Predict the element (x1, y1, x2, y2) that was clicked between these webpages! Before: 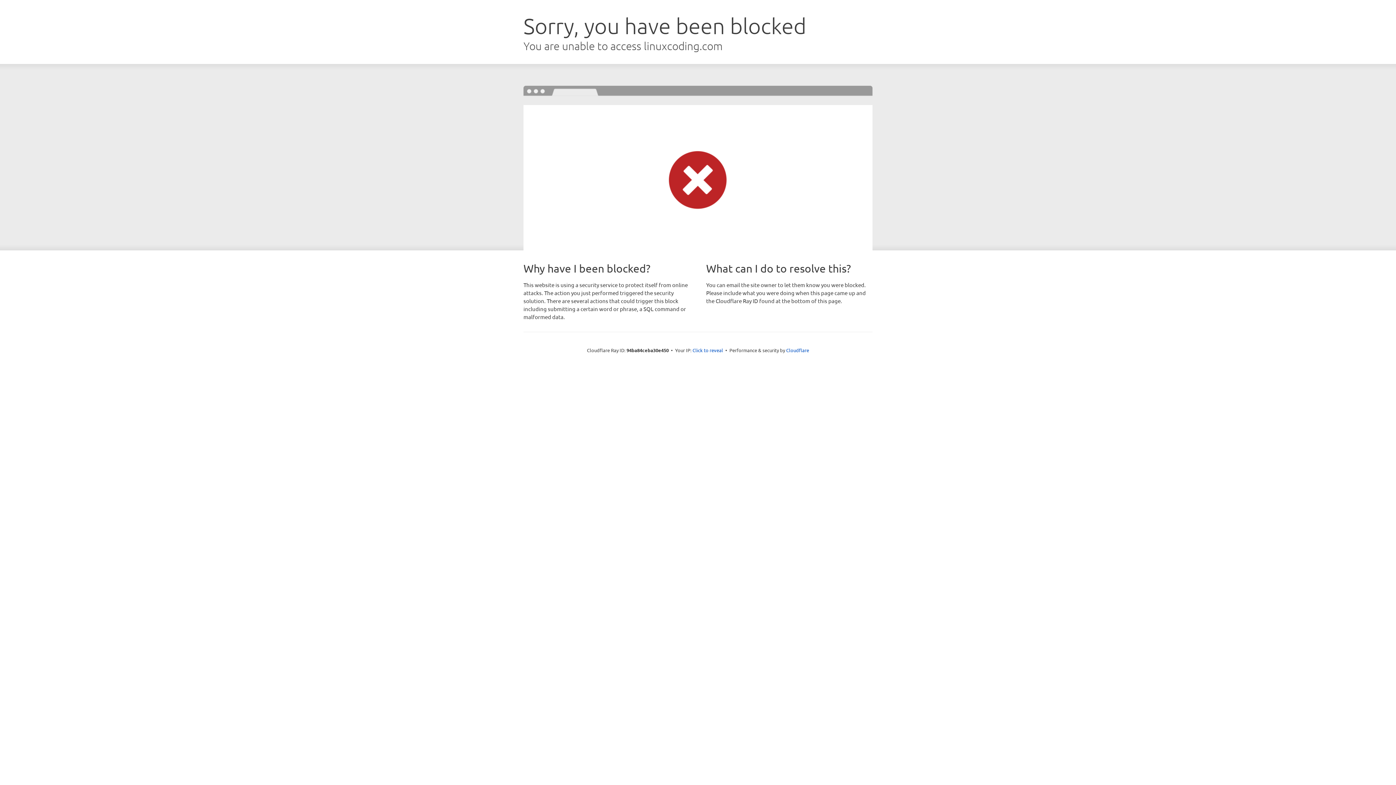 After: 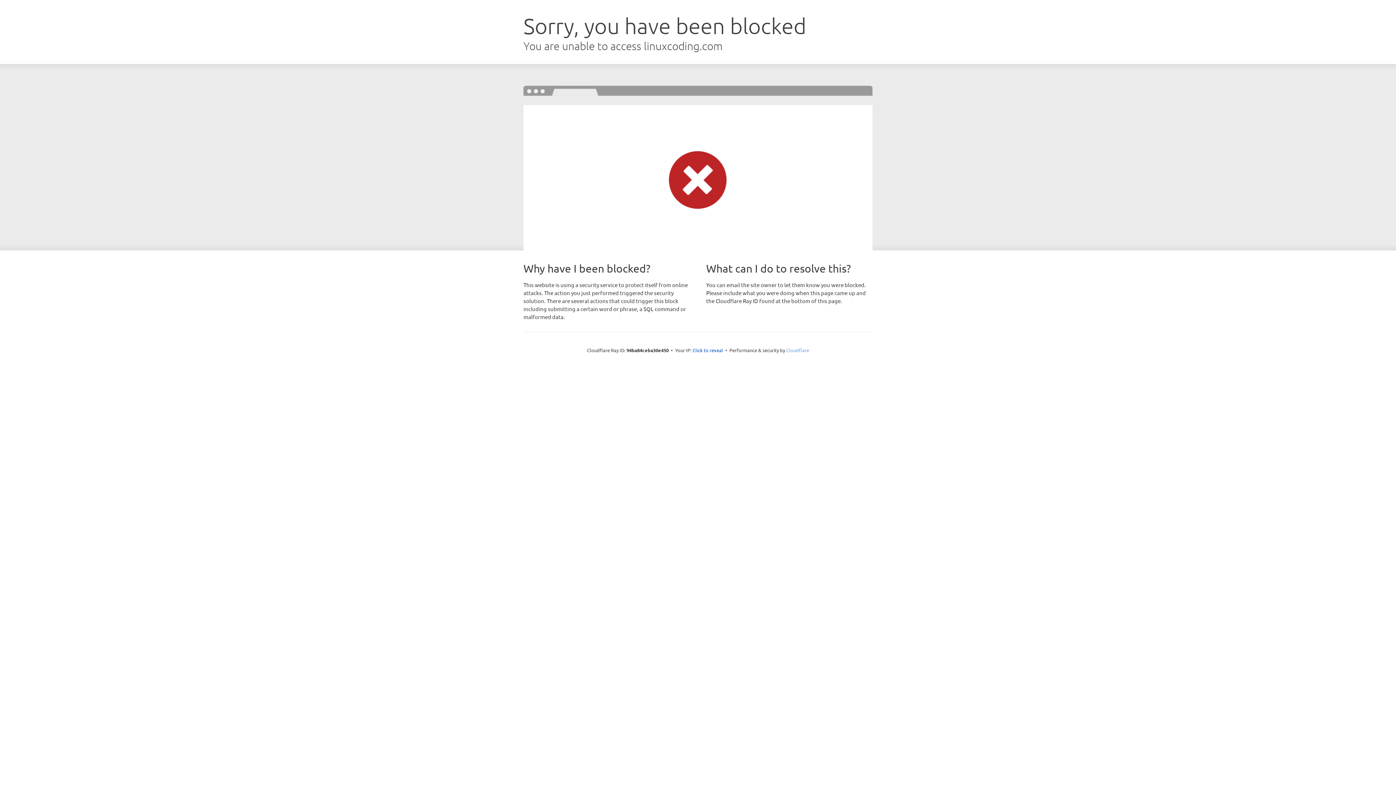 Action: label: Cloudflare bbox: (786, 347, 809, 353)